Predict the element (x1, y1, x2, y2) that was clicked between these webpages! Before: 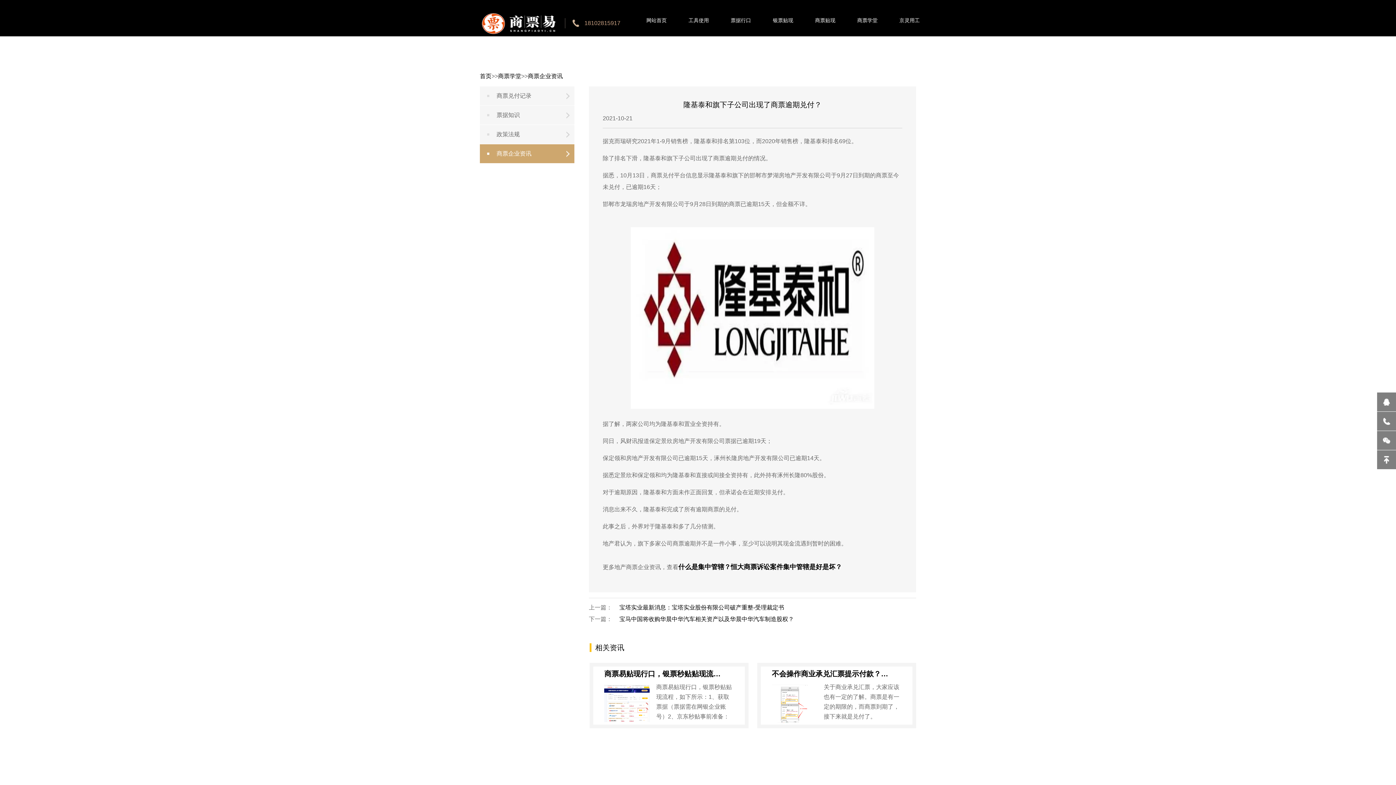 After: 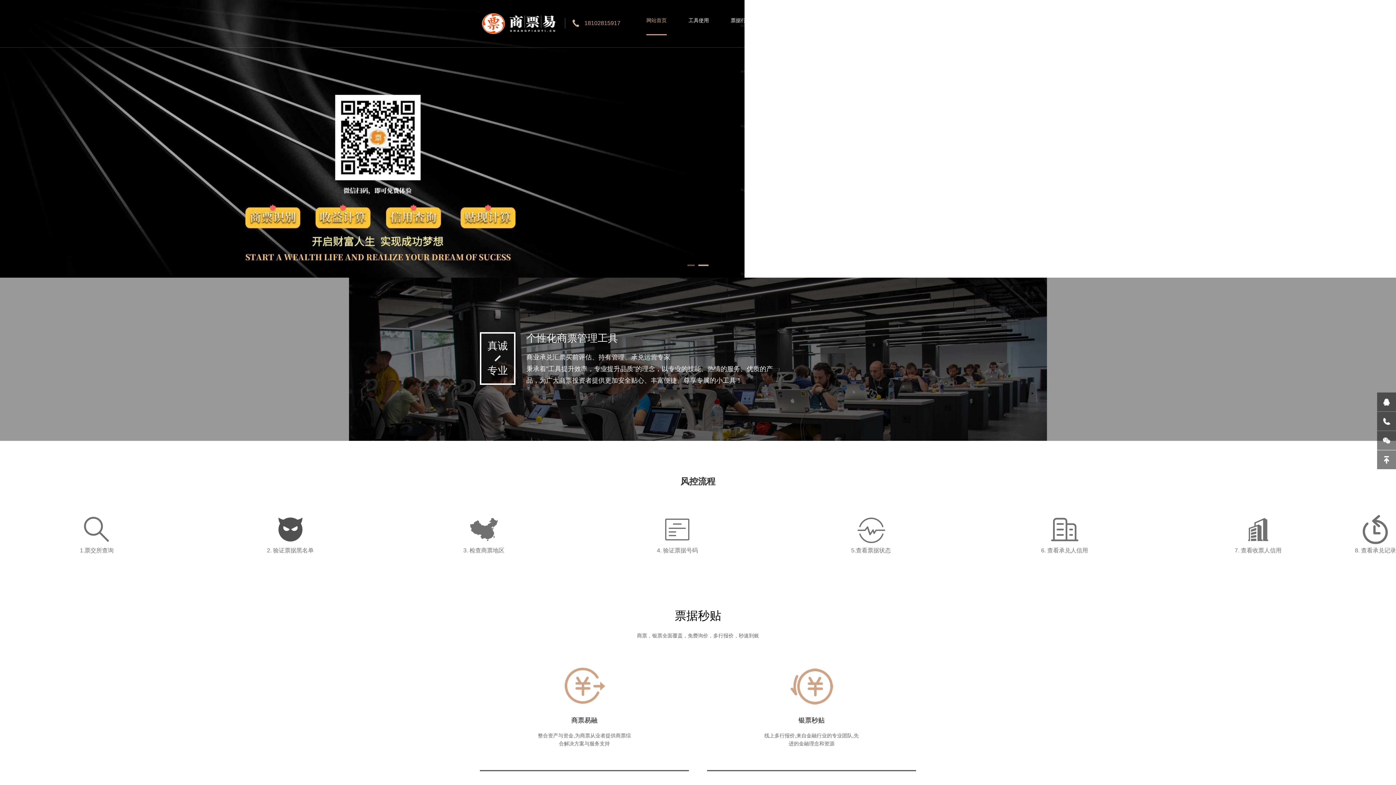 Action: label: 网站首页 bbox: (646, 5, 666, 34)